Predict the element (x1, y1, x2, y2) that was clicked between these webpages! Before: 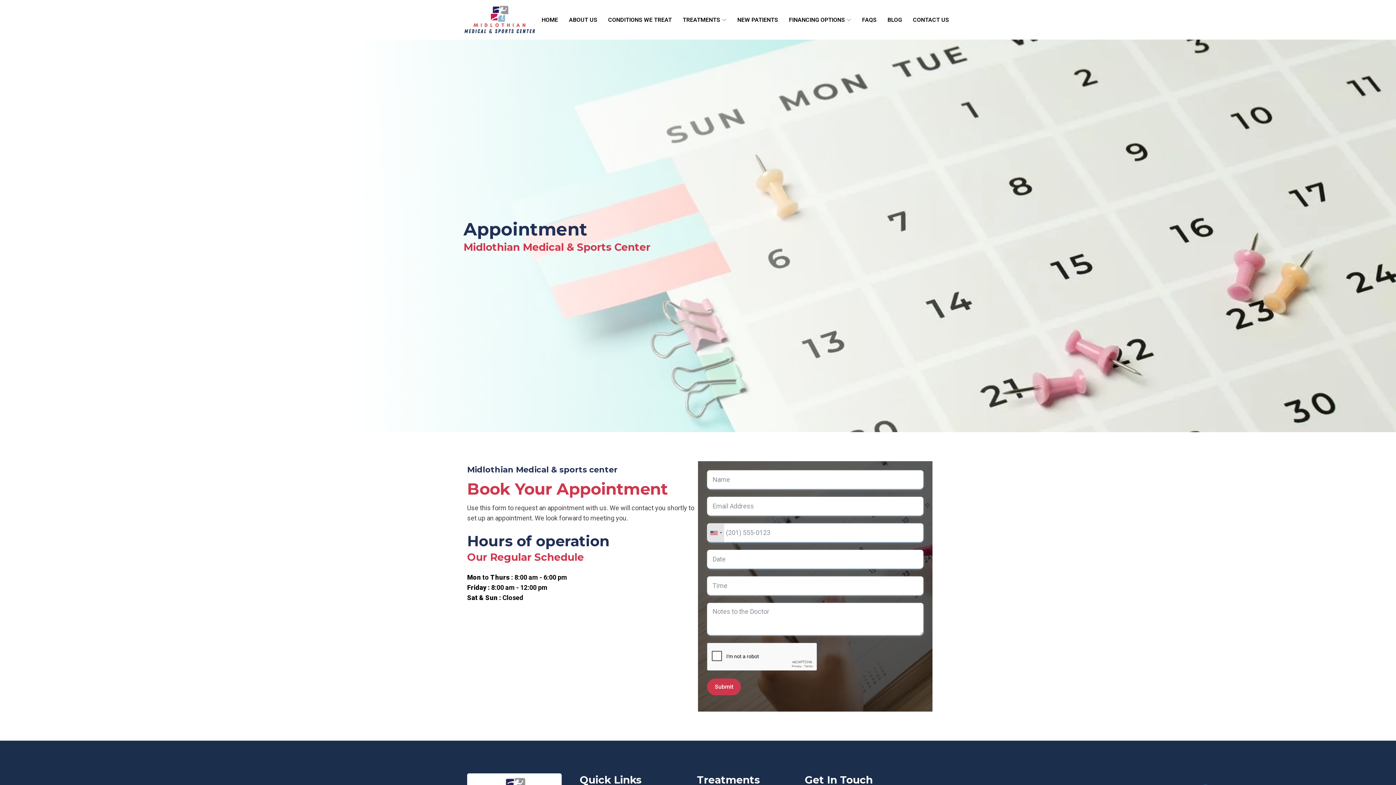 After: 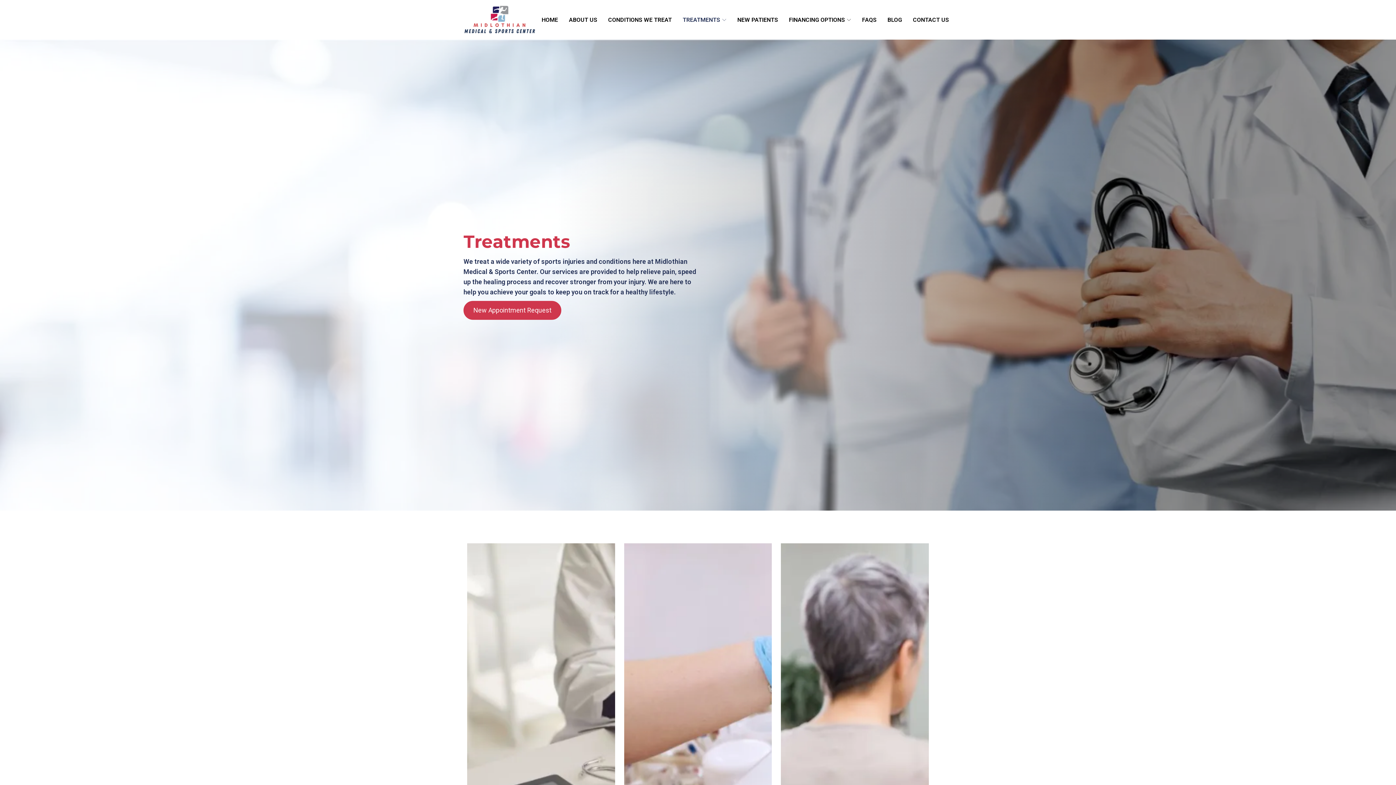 Action: bbox: (677, 11, 732, 27) label: TREATMENTS